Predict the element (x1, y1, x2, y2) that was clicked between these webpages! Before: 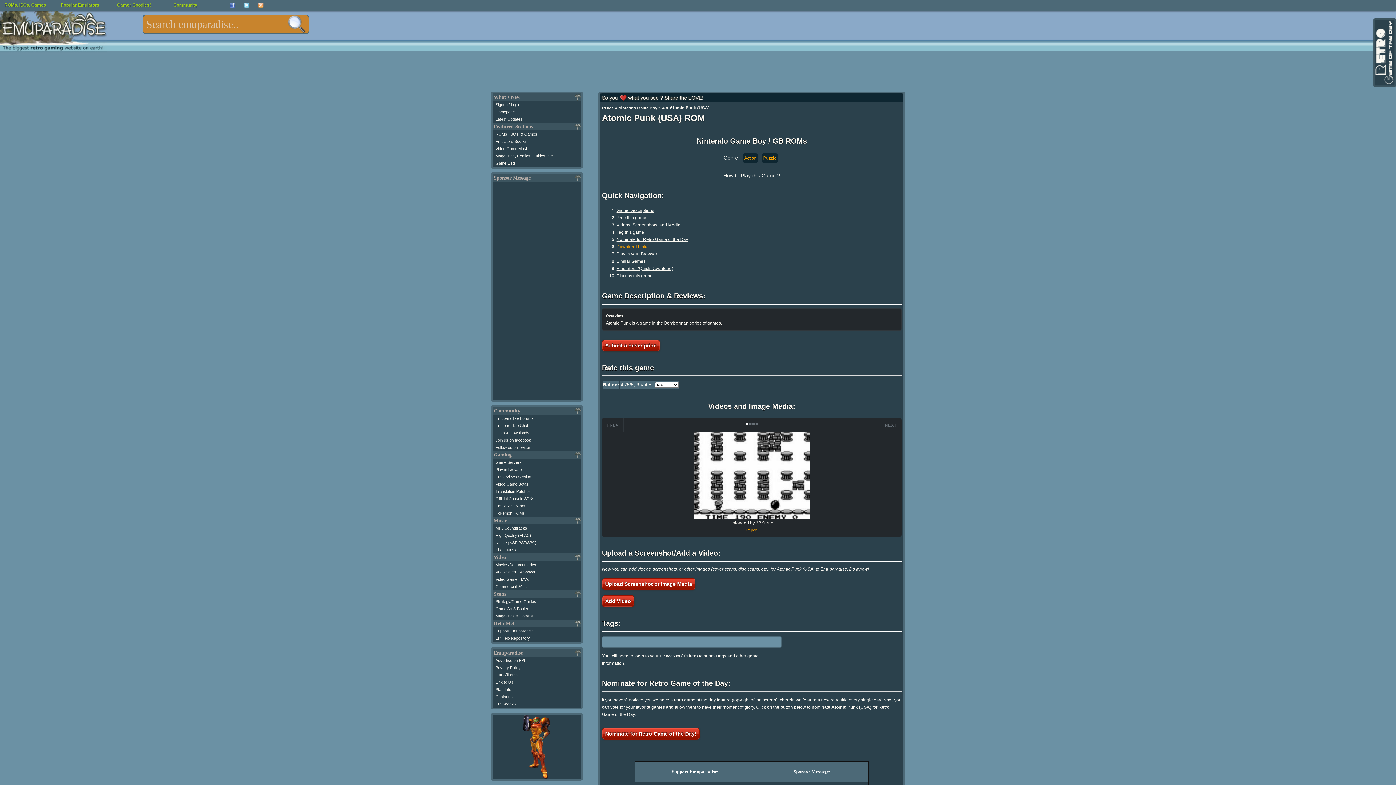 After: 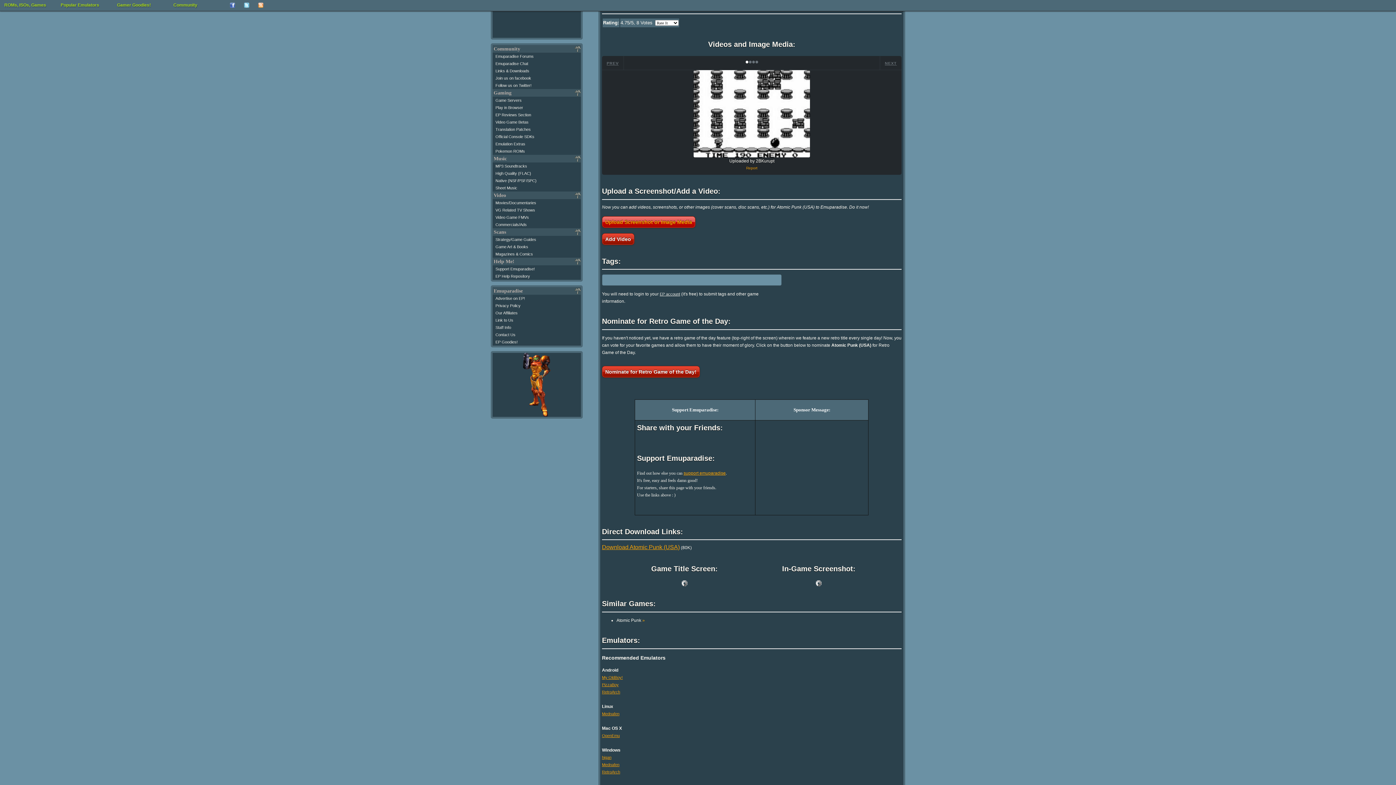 Action: label: Rate this game bbox: (616, 215, 646, 220)